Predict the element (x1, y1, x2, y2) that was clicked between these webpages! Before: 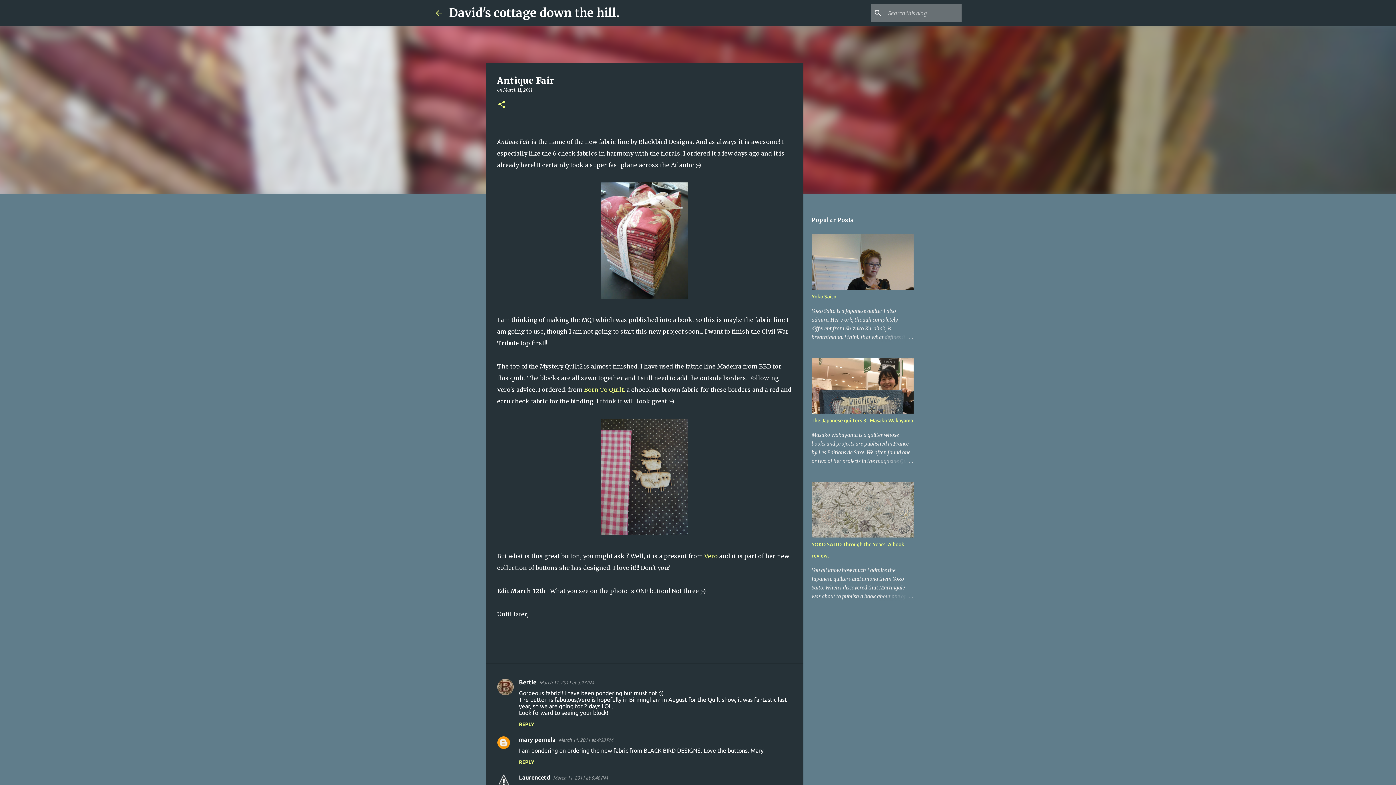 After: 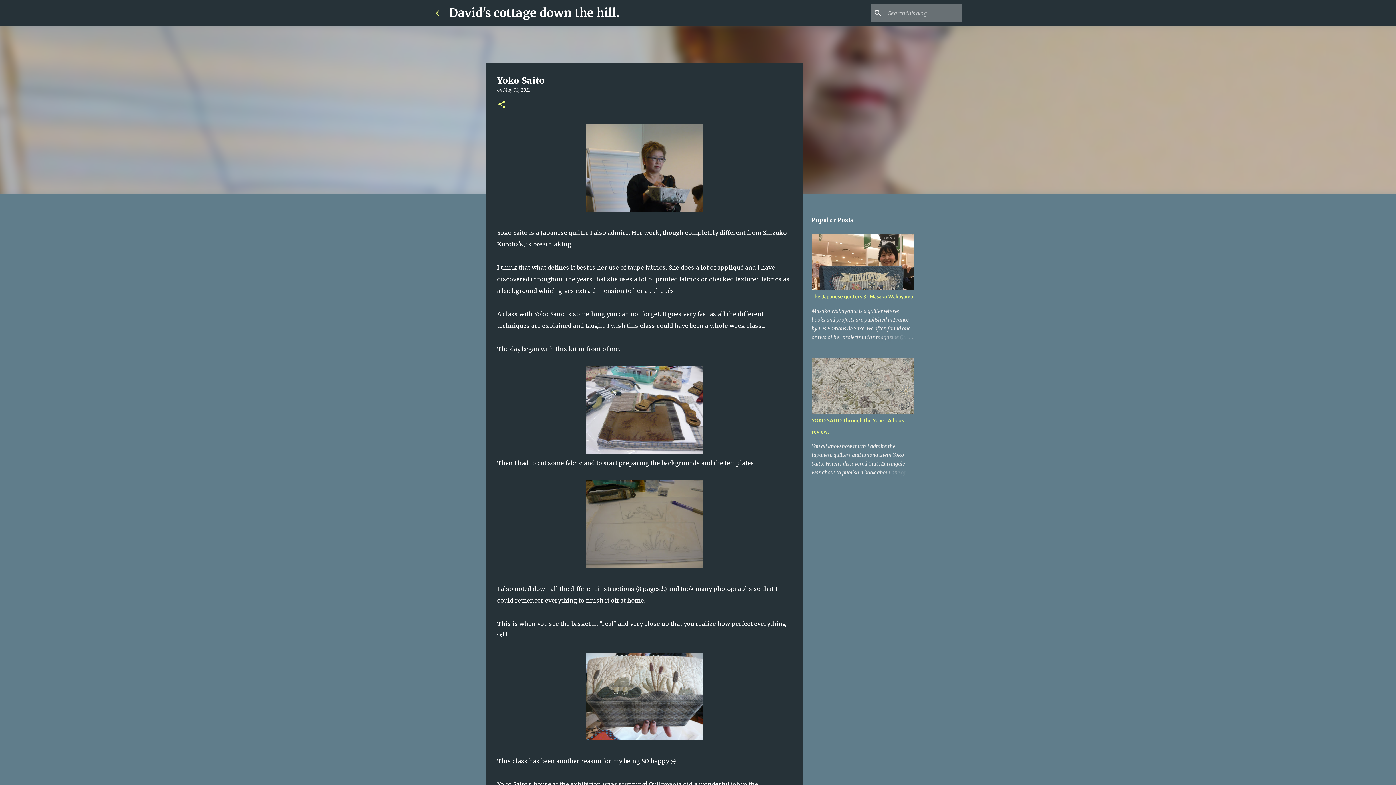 Action: bbox: (811, 293, 836, 299) label: Yoko Saito